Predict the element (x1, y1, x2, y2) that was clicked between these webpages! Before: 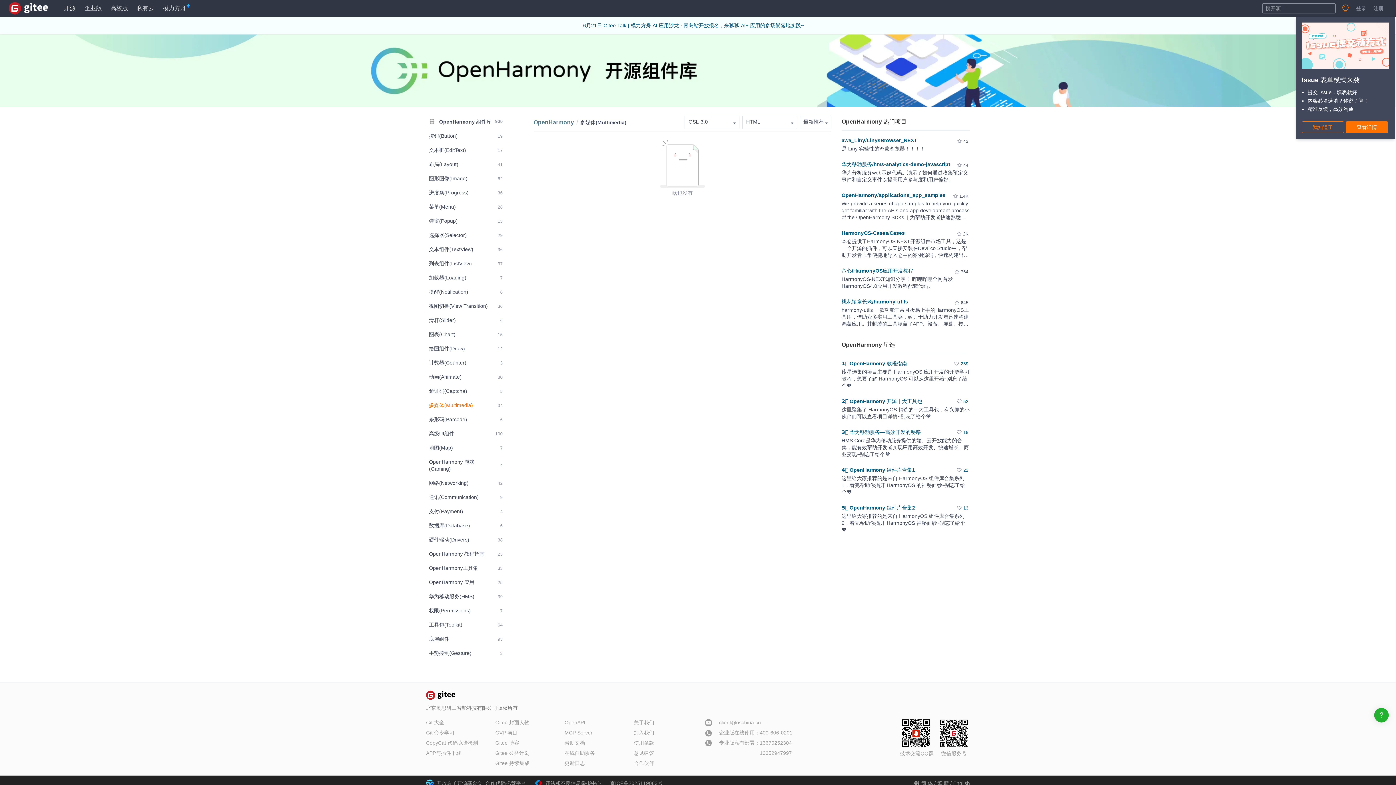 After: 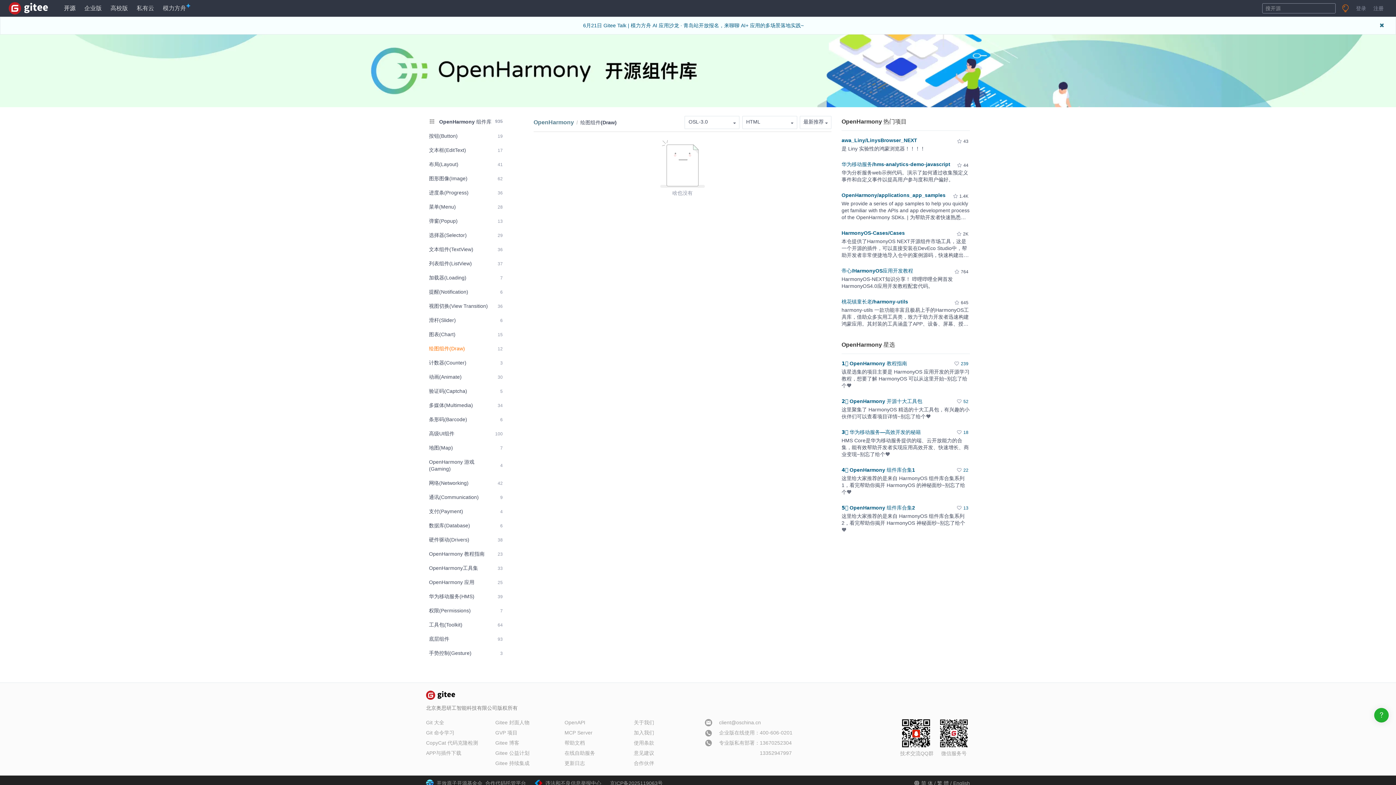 Action: label: 绘图组件(Draw)
12 bbox: (426, 342, 505, 355)